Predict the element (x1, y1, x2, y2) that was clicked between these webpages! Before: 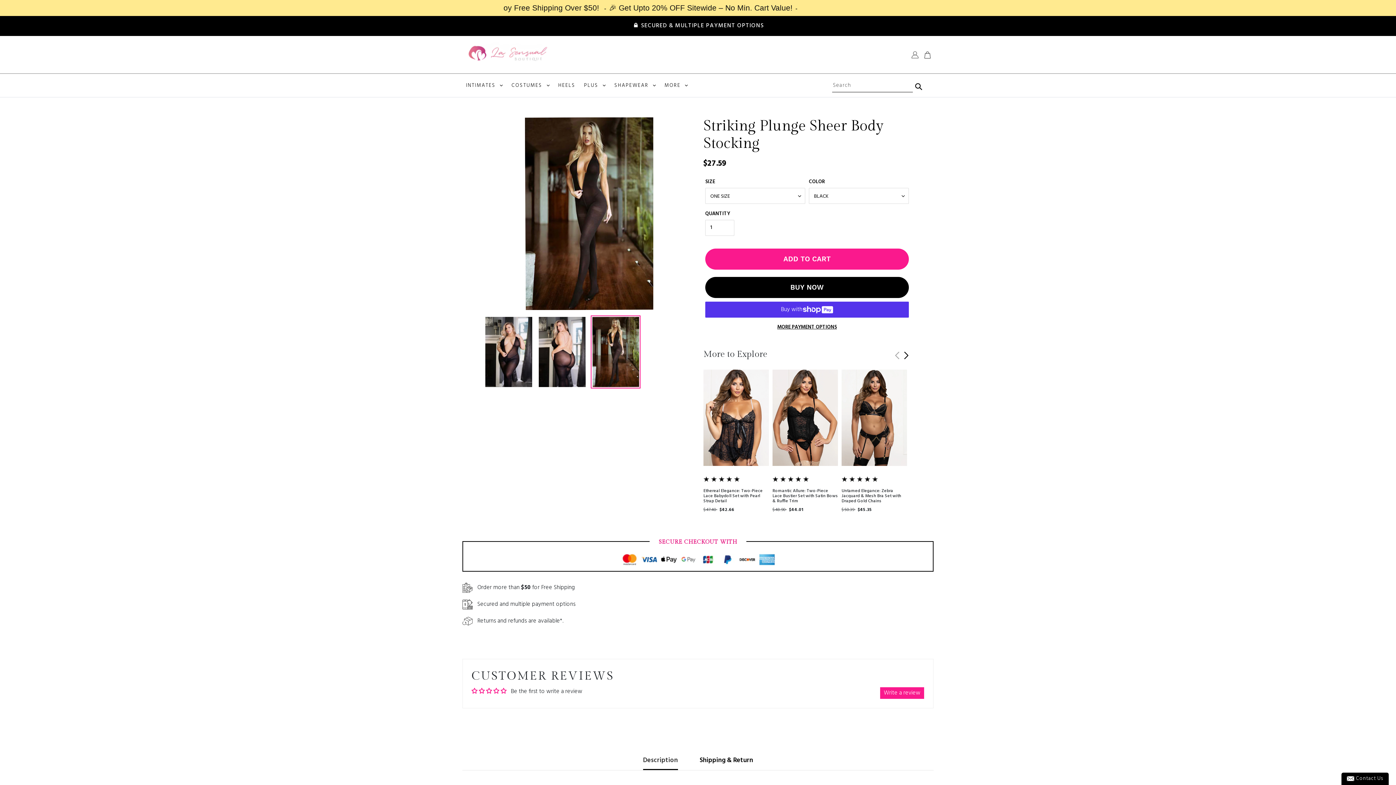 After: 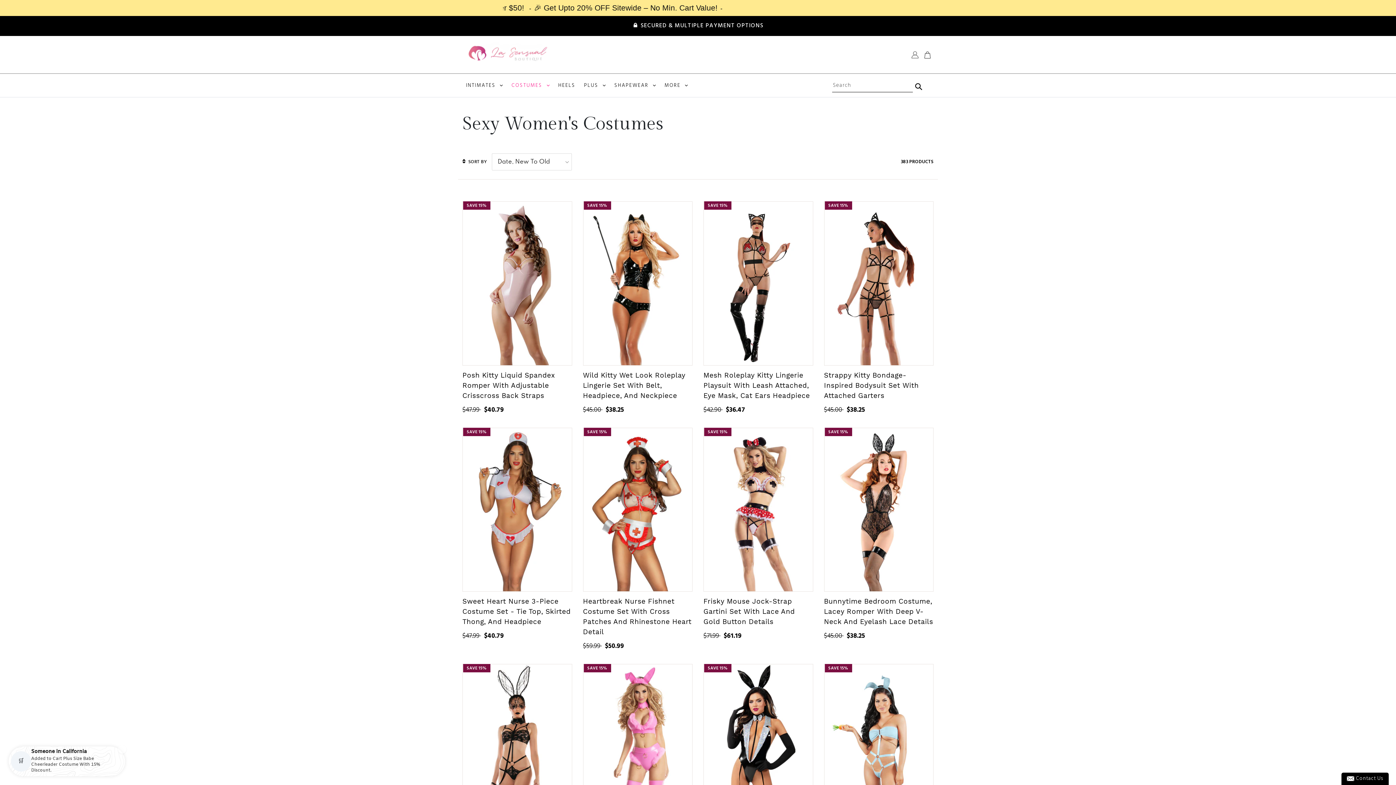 Action: label: COSTUMES  bbox: (508, 80, 553, 91)